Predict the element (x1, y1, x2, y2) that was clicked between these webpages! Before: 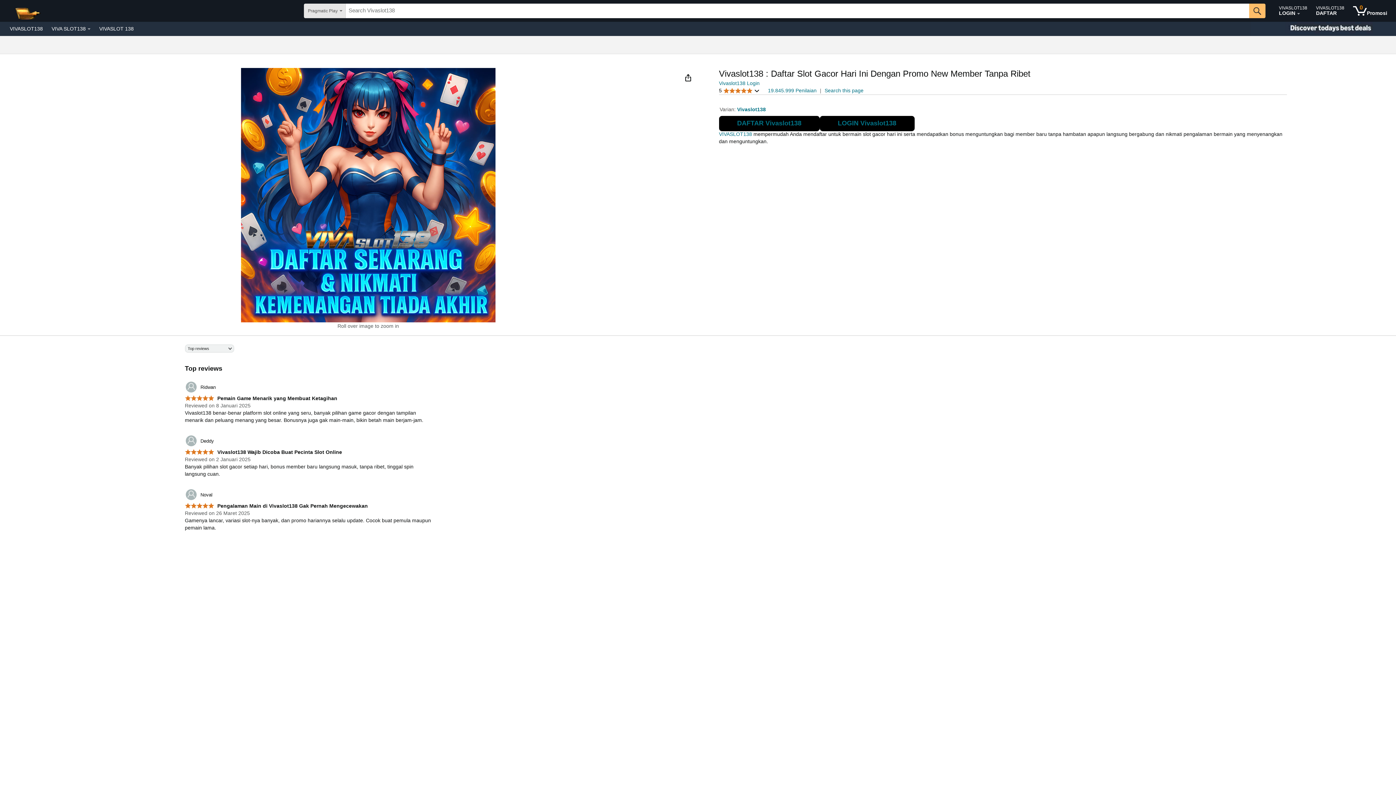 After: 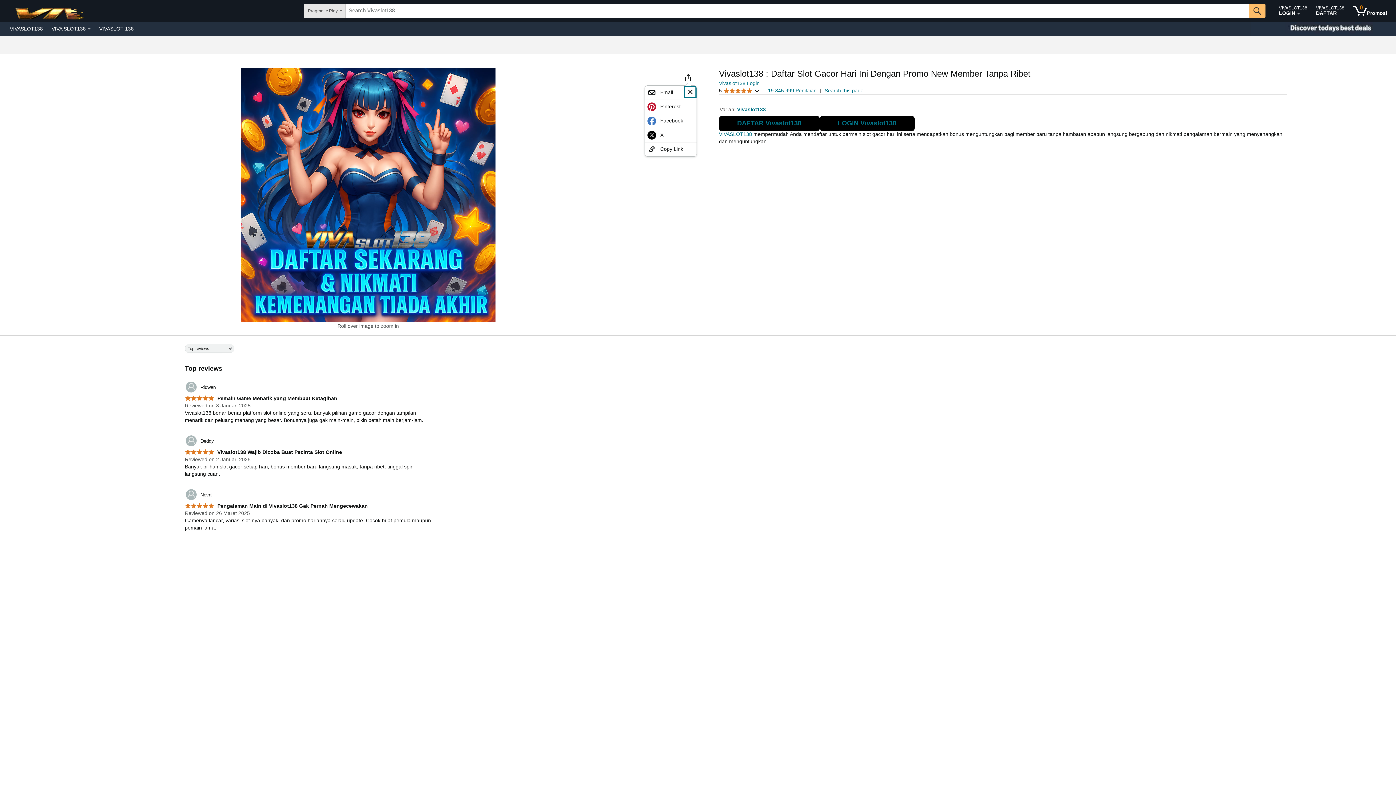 Action: bbox: (682, 71, 694, 83)